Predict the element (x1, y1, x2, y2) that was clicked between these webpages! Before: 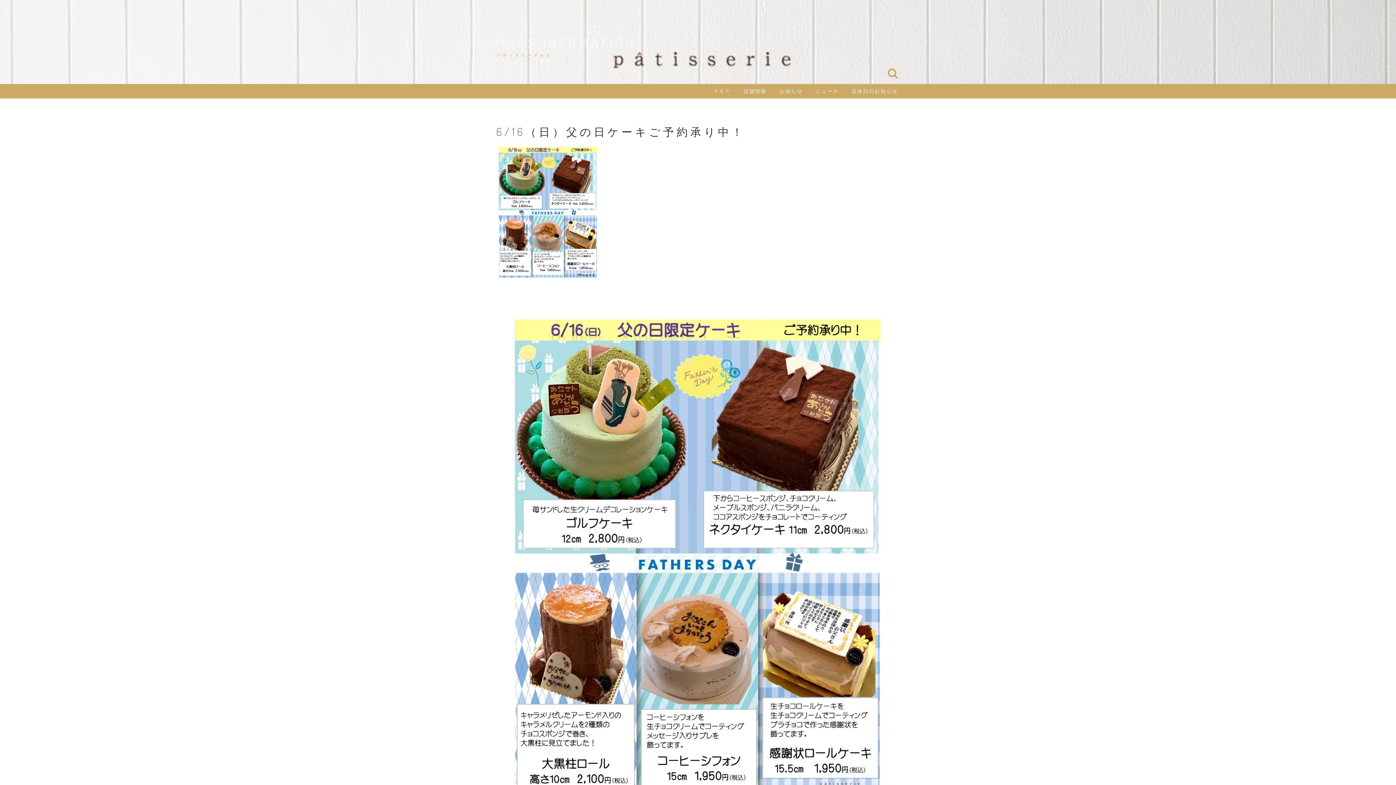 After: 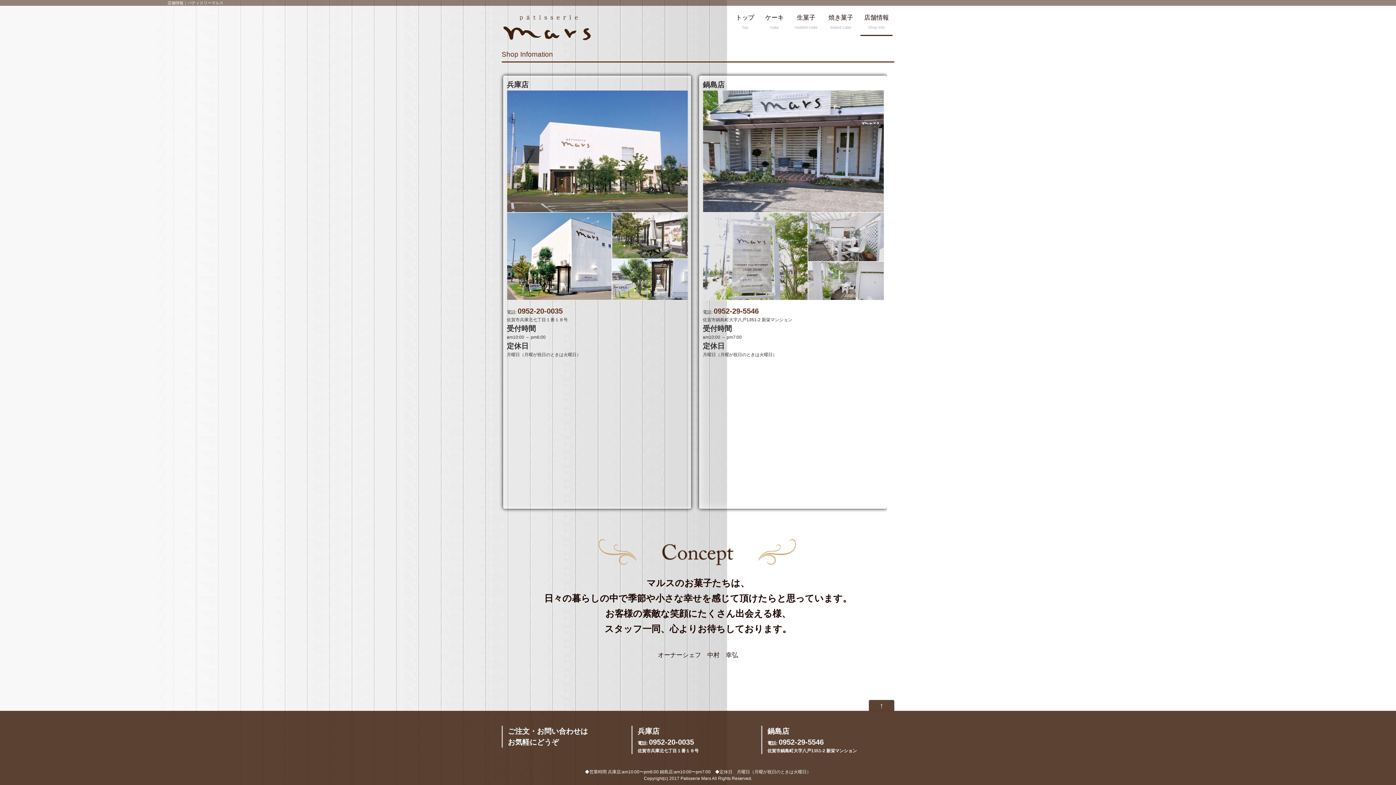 Action: bbox: (743, 84, 766, 98) label: 店舗情報